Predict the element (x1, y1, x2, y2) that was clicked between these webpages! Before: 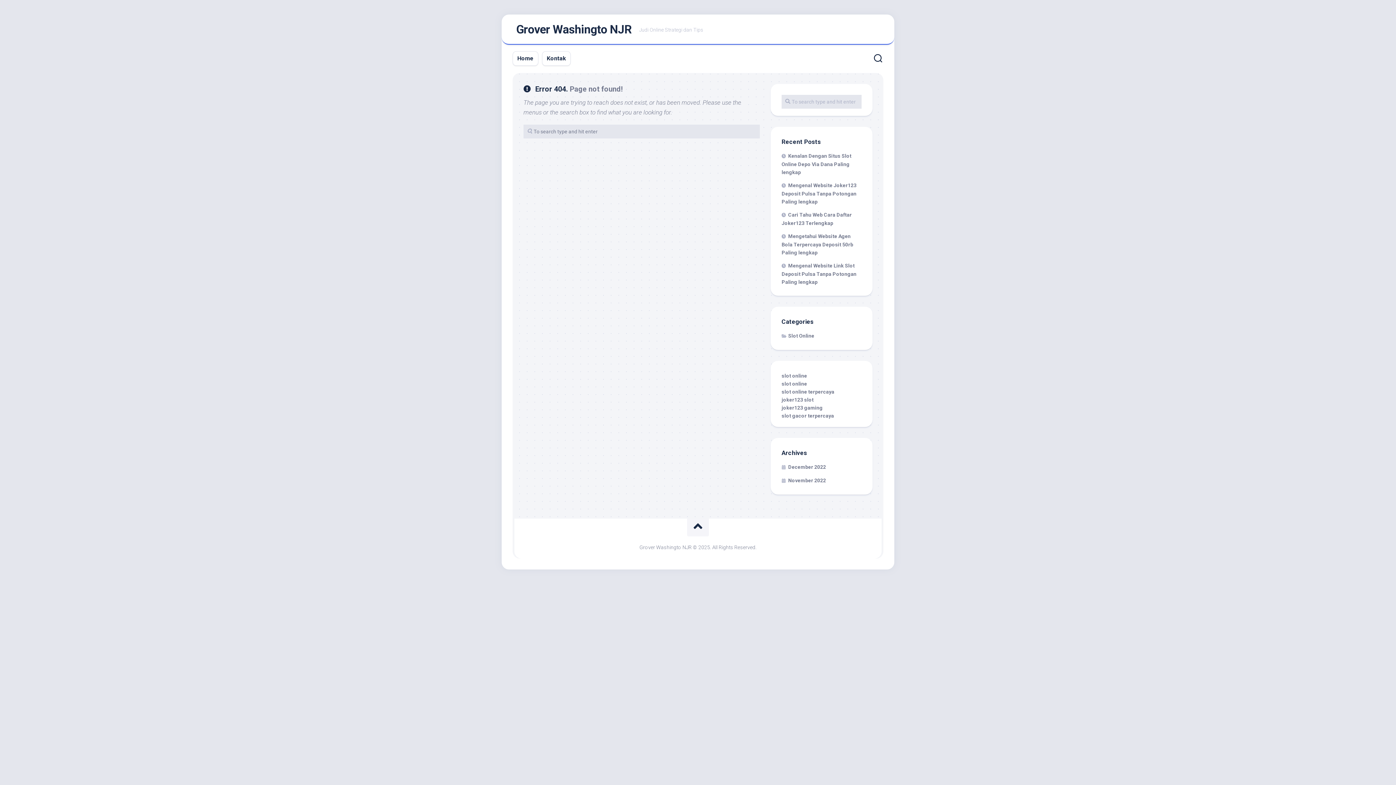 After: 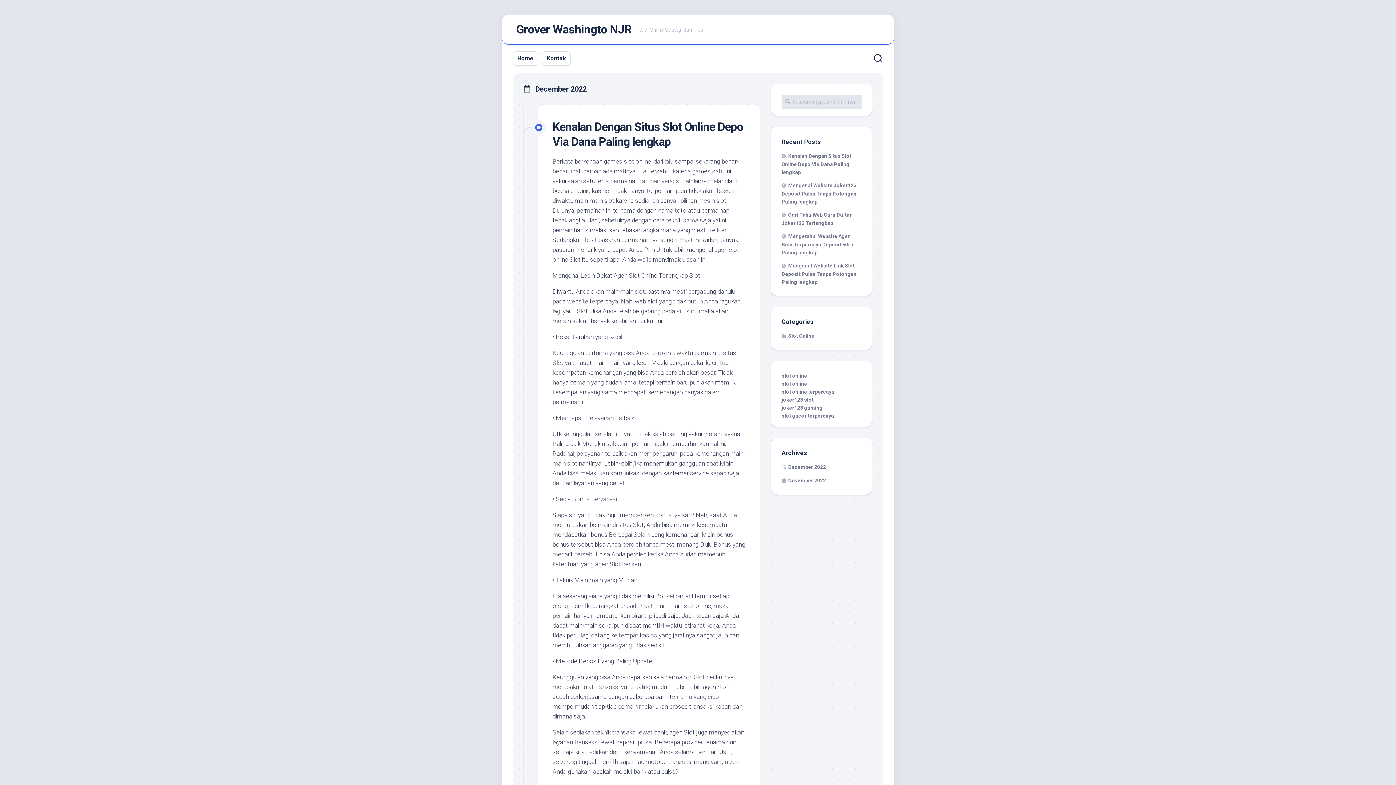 Action: label: December 2022 bbox: (781, 464, 826, 470)